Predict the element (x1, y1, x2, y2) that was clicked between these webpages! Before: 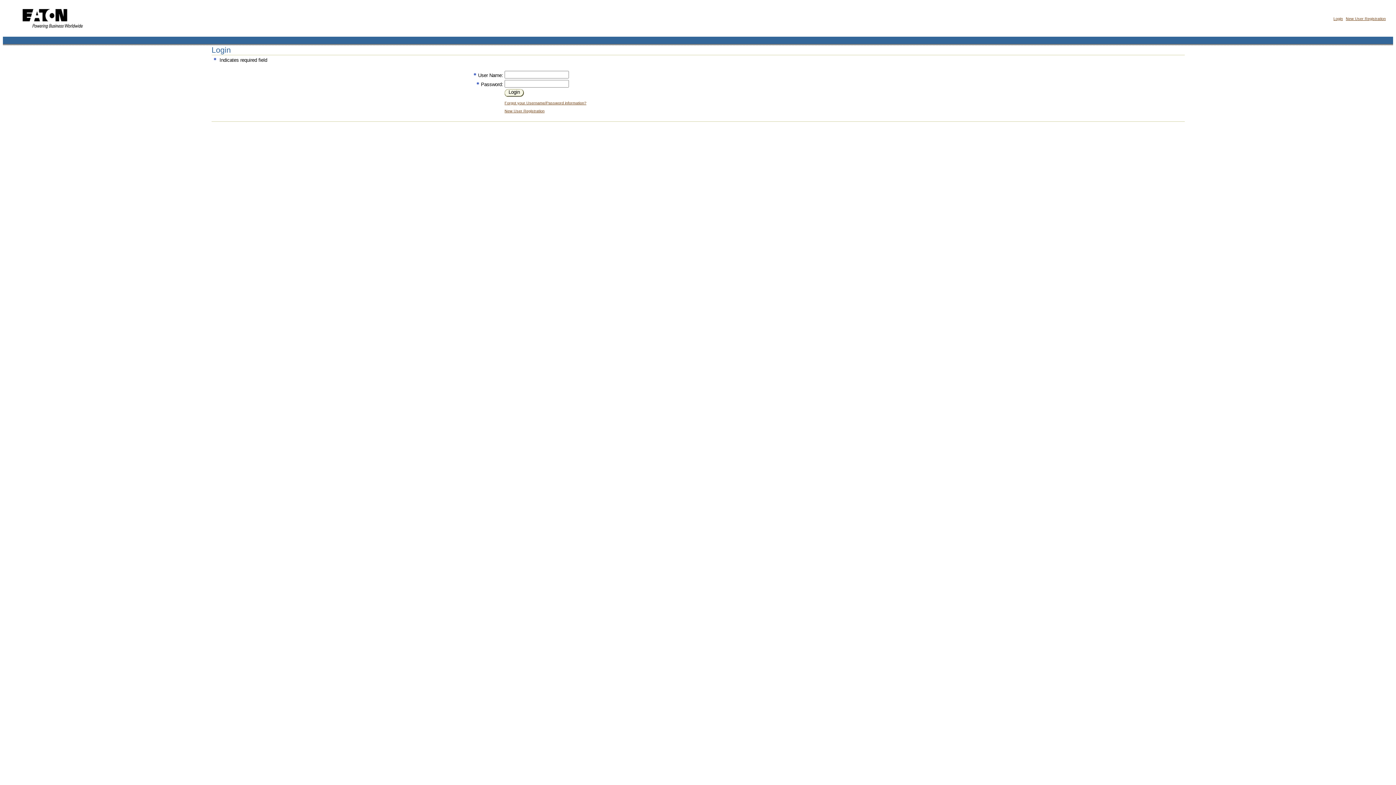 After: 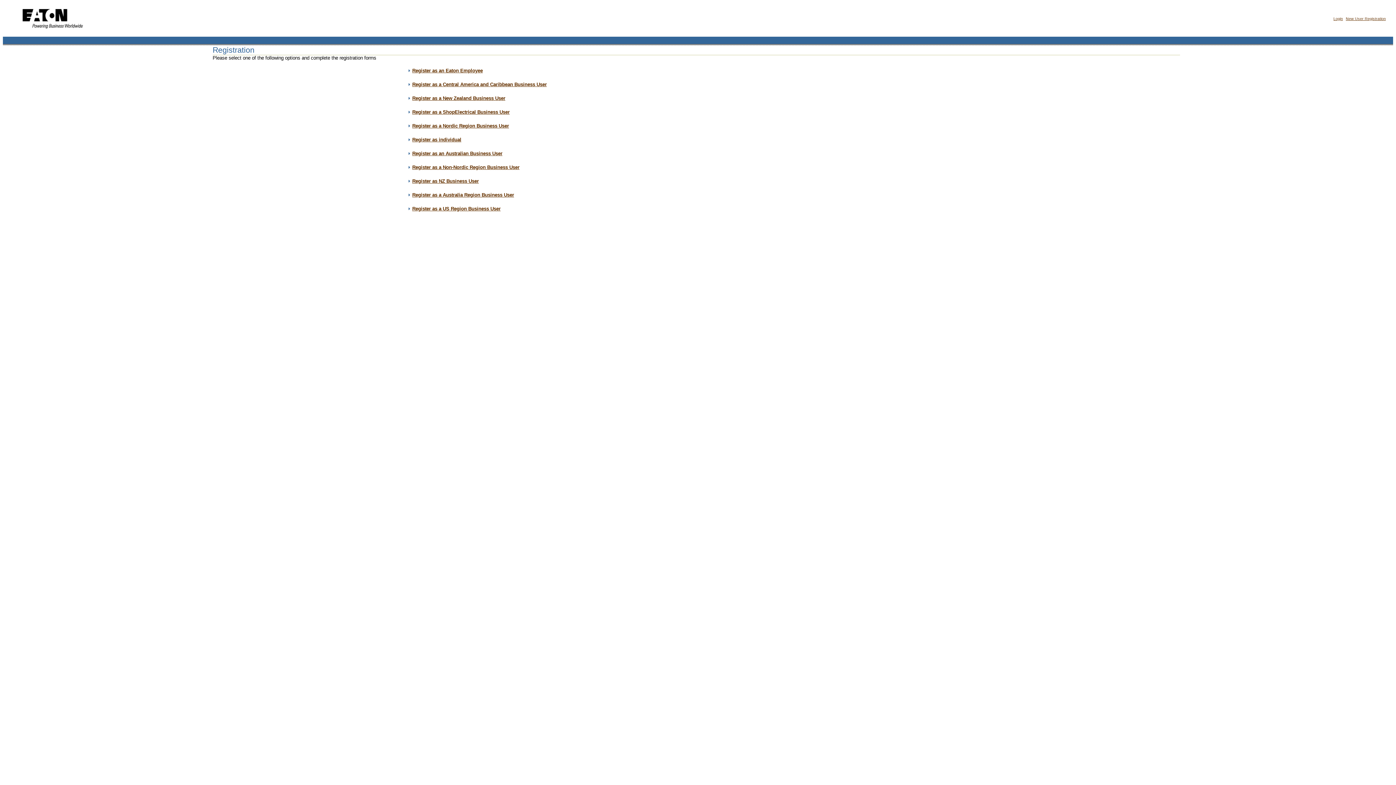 Action: label: New User Registration bbox: (1346, 16, 1386, 20)